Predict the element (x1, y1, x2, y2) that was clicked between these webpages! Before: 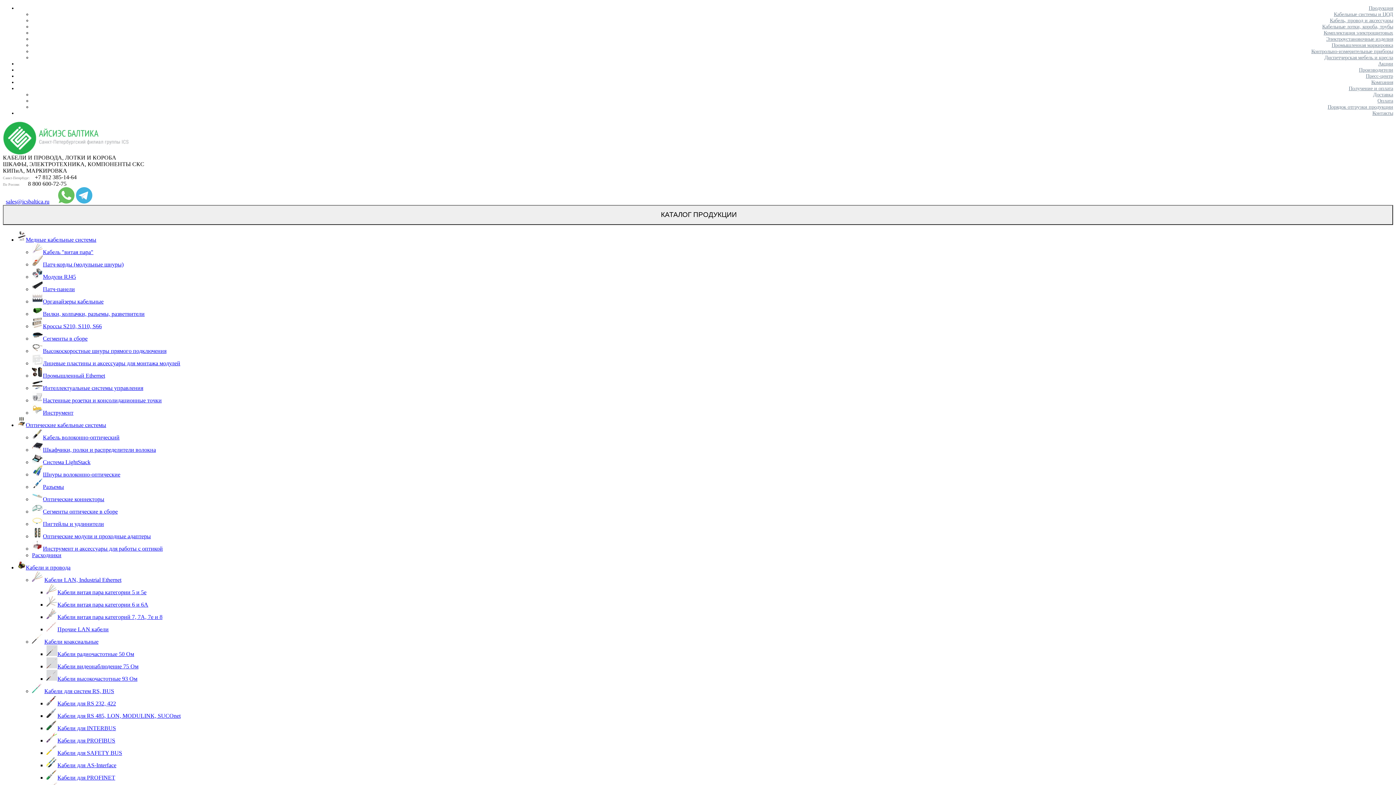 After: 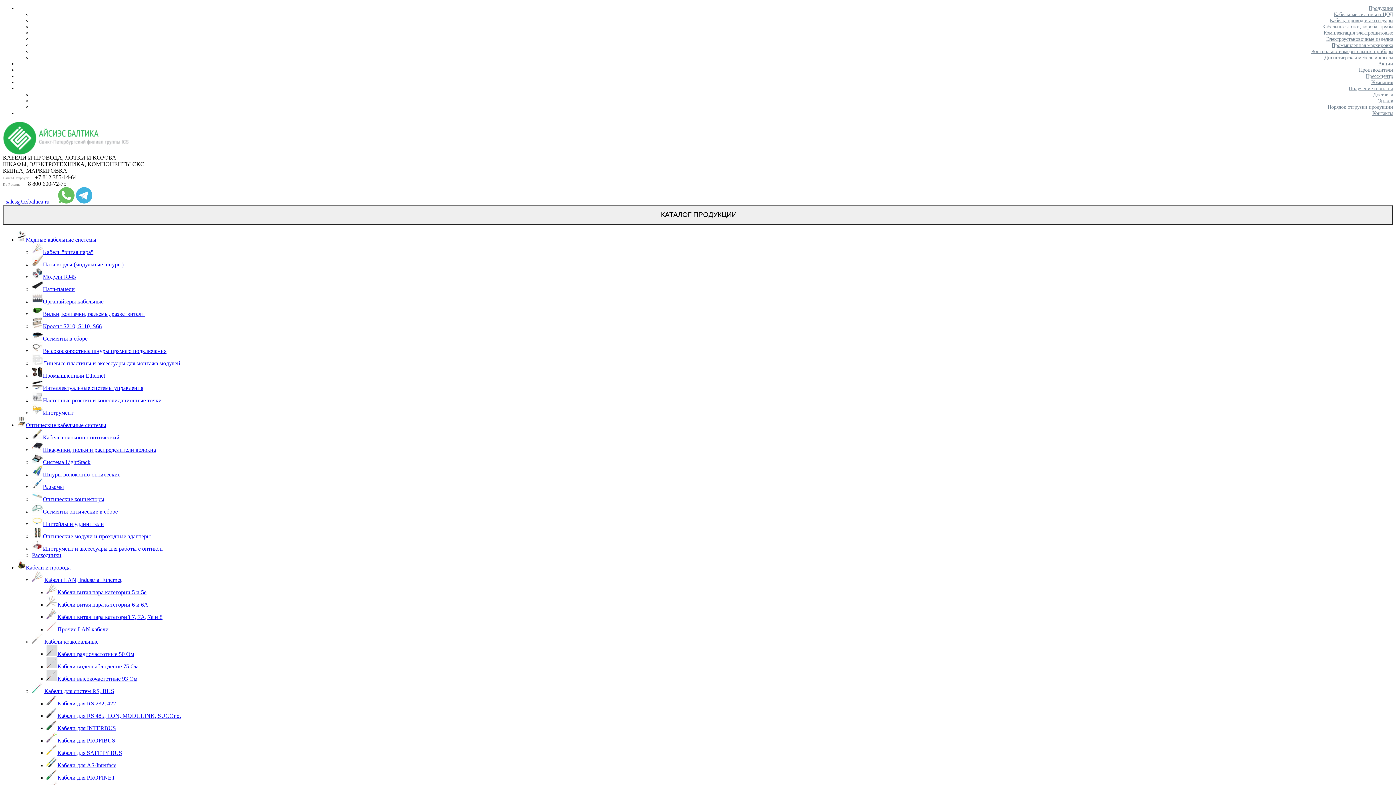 Action: bbox: (42, 409, 73, 415) label: Инструмент